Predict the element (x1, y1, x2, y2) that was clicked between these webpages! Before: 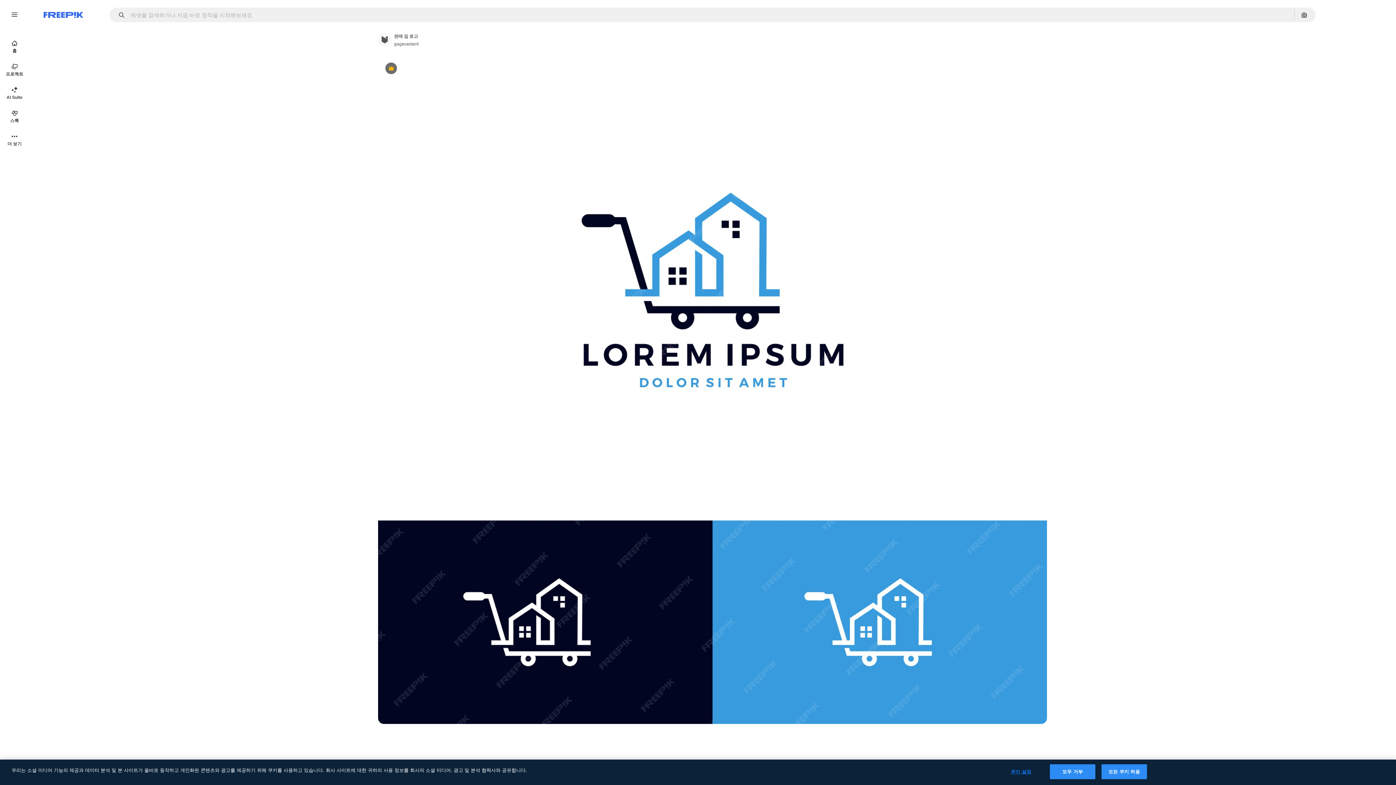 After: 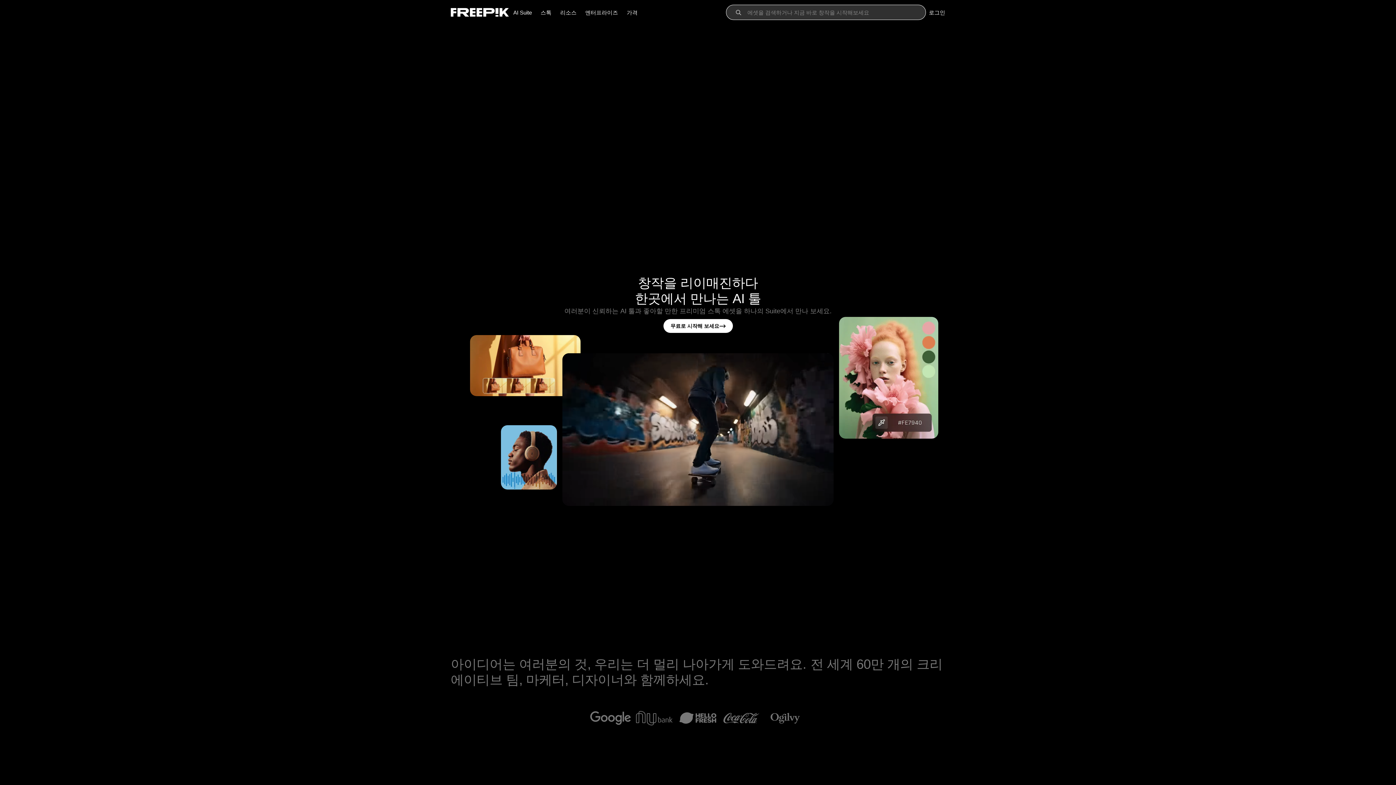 Action: label: 홈 bbox: (0, 34, 29, 58)